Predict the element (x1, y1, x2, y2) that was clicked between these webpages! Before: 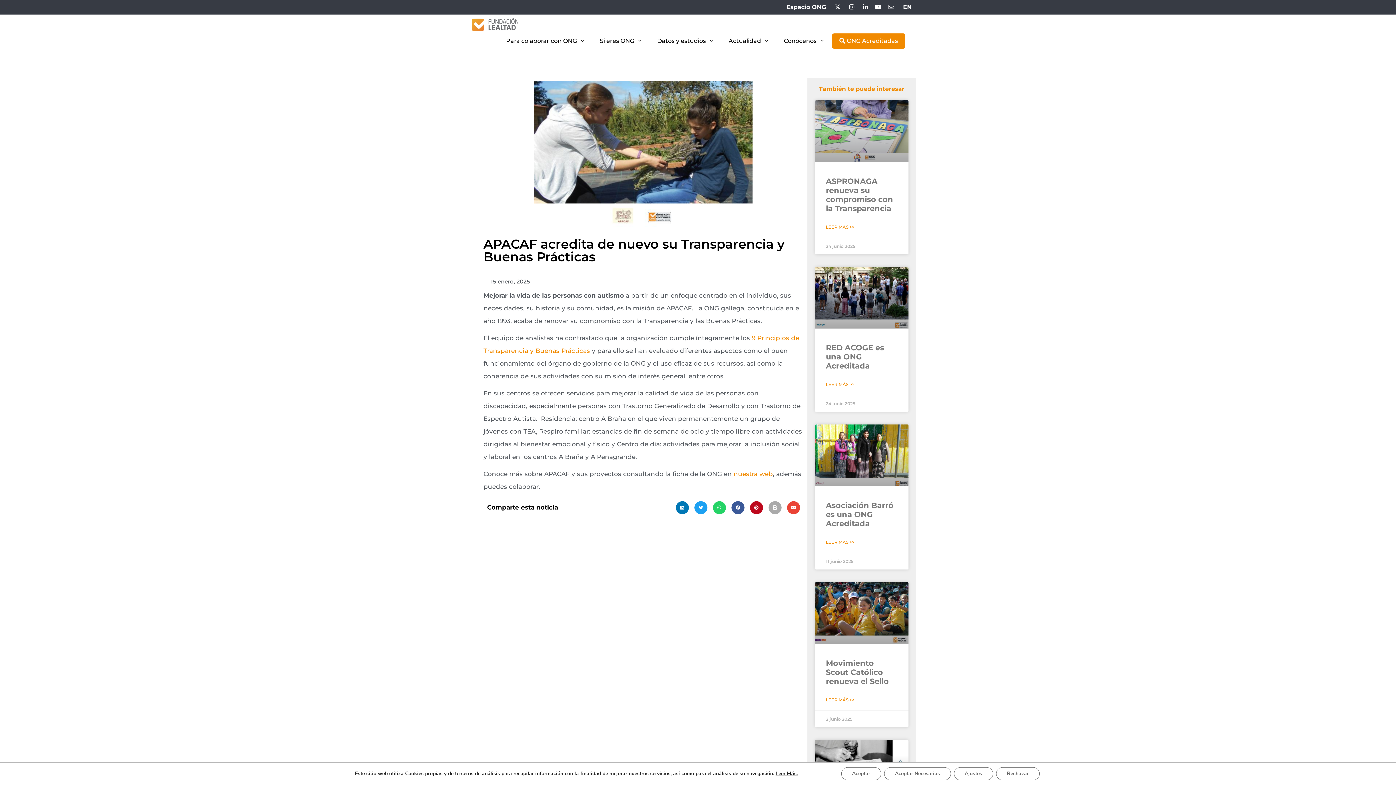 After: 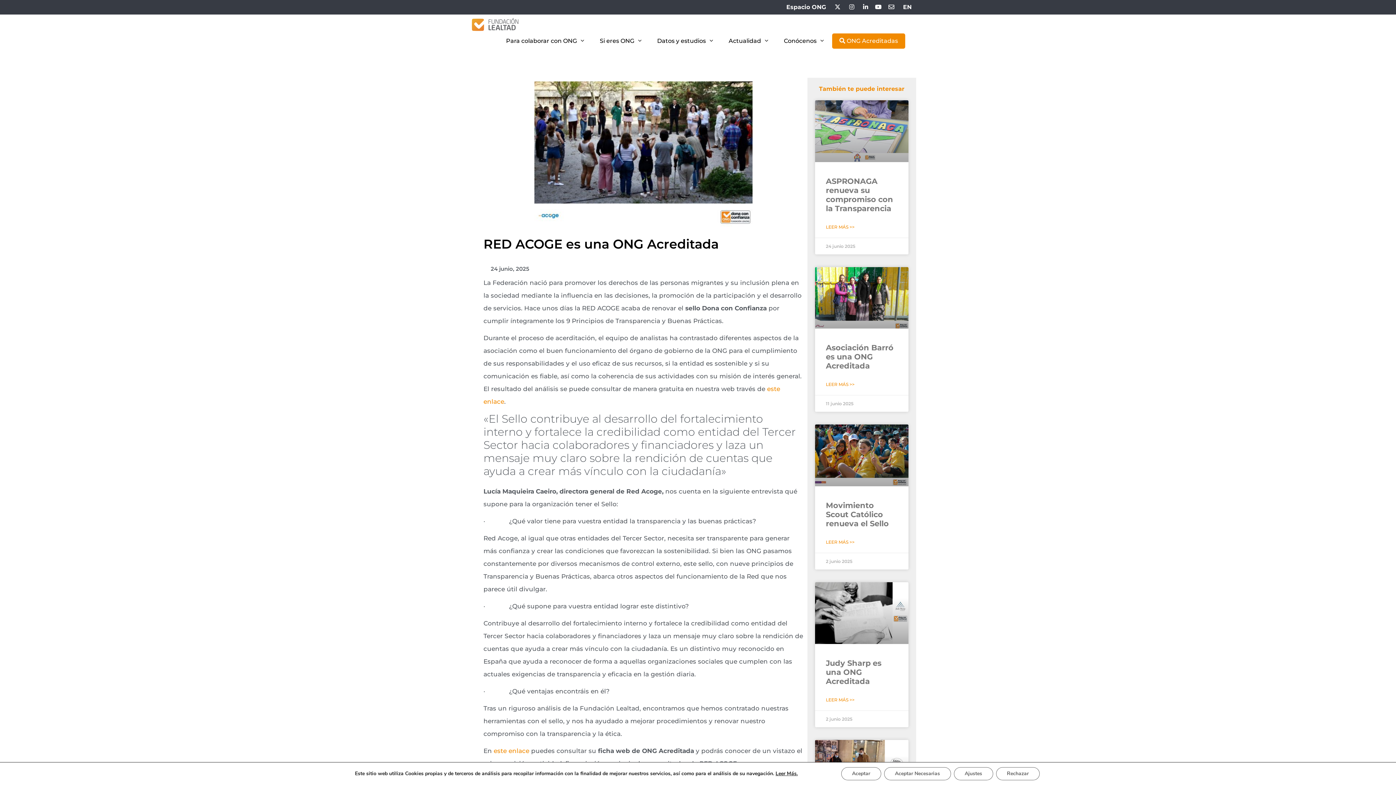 Action: label: RED ACOGE es una ONG Acreditada bbox: (826, 343, 884, 370)